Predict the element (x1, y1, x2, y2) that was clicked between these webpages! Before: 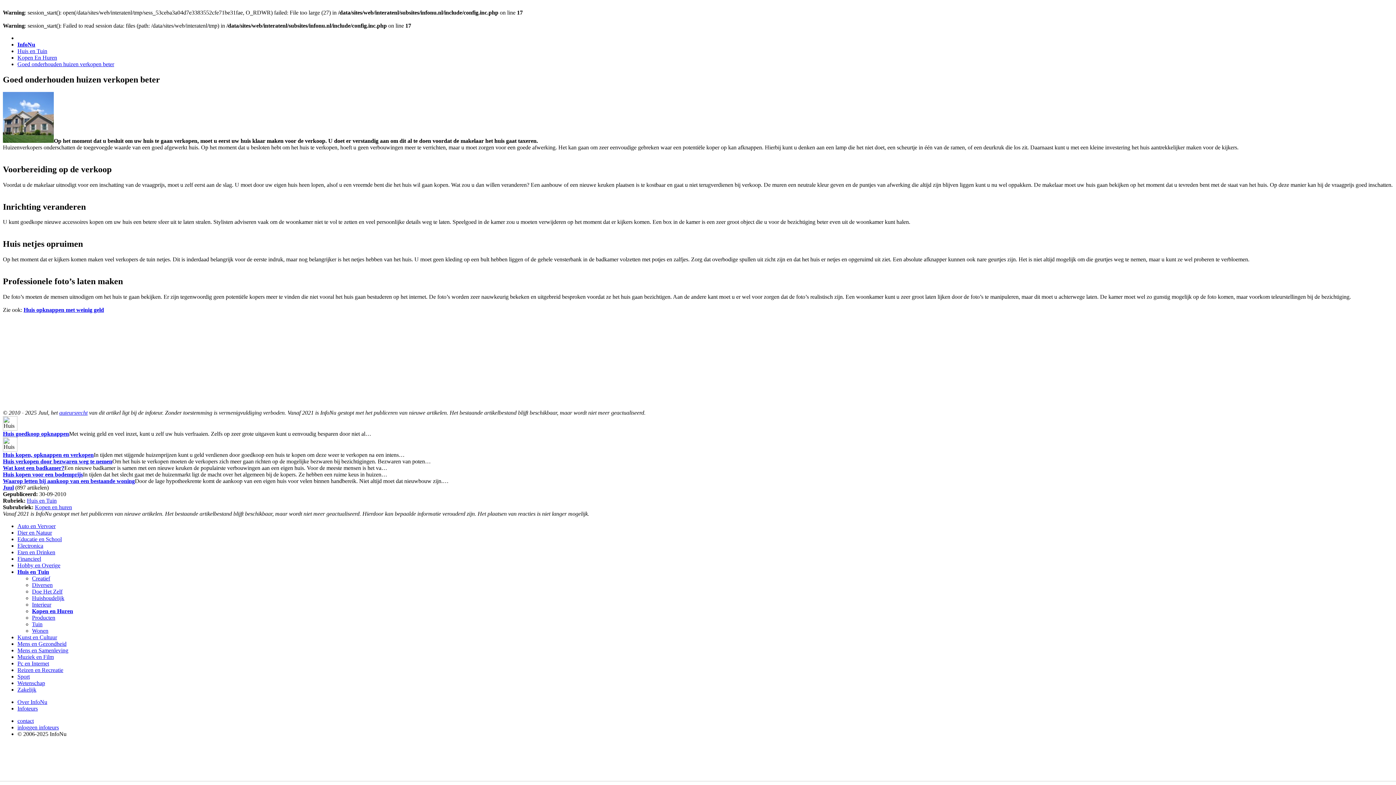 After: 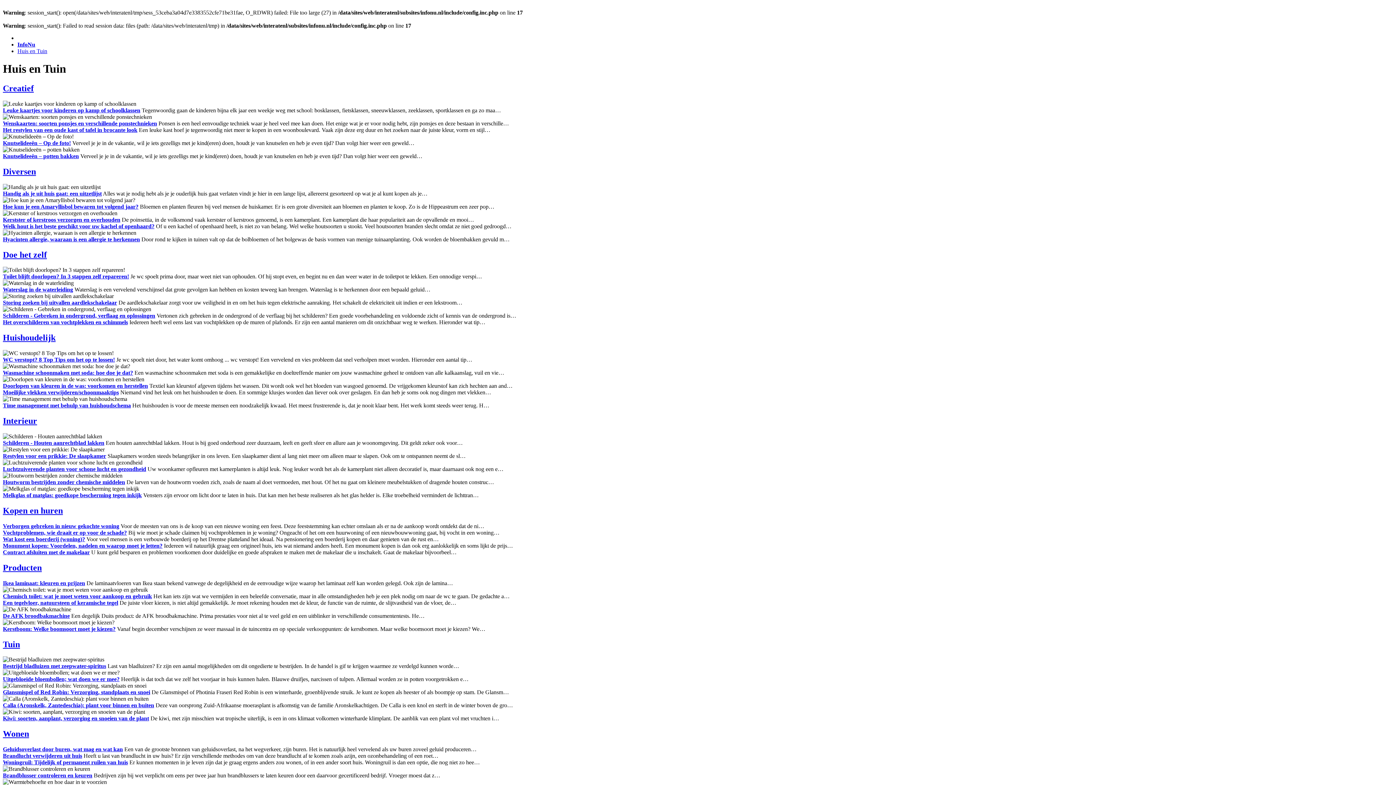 Action: label: Huis en Tuin bbox: (17, 48, 47, 54)